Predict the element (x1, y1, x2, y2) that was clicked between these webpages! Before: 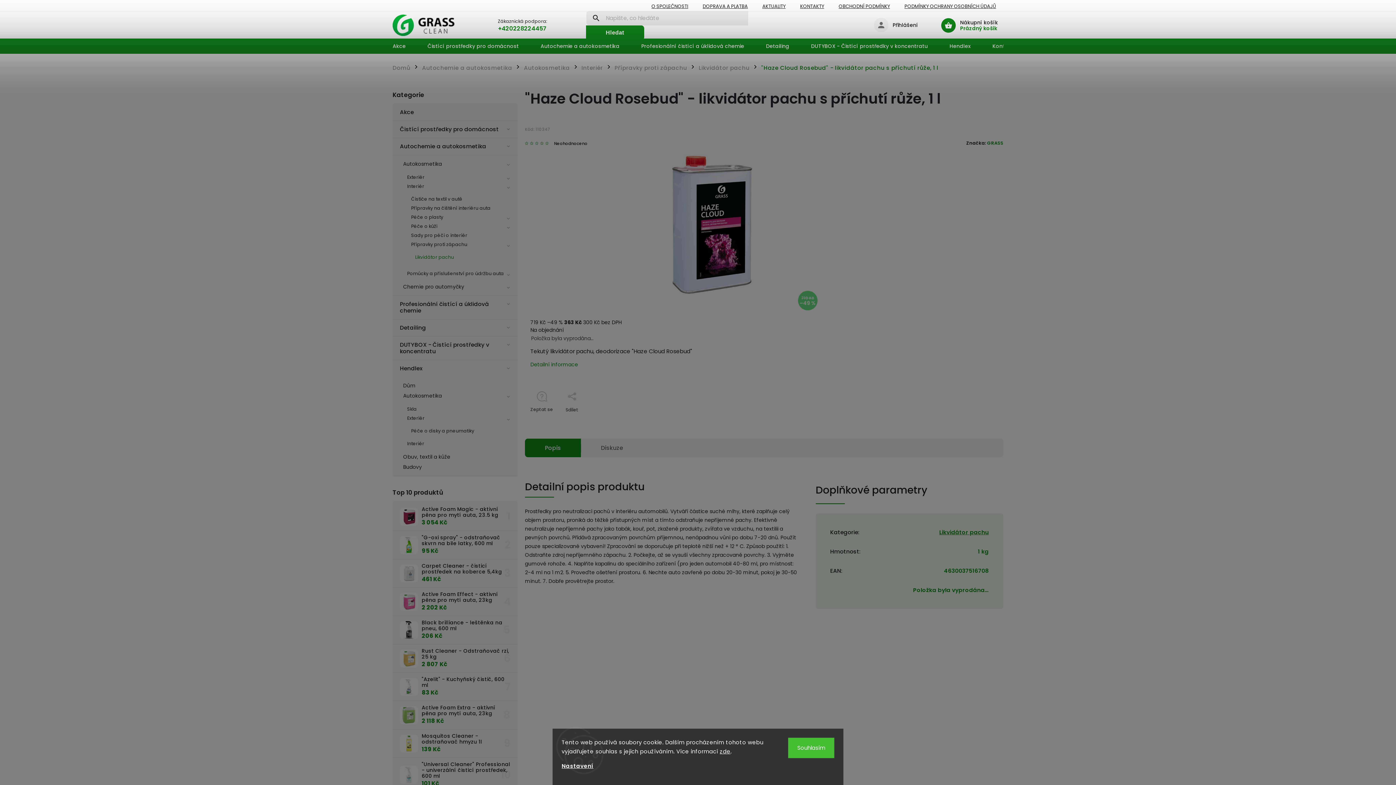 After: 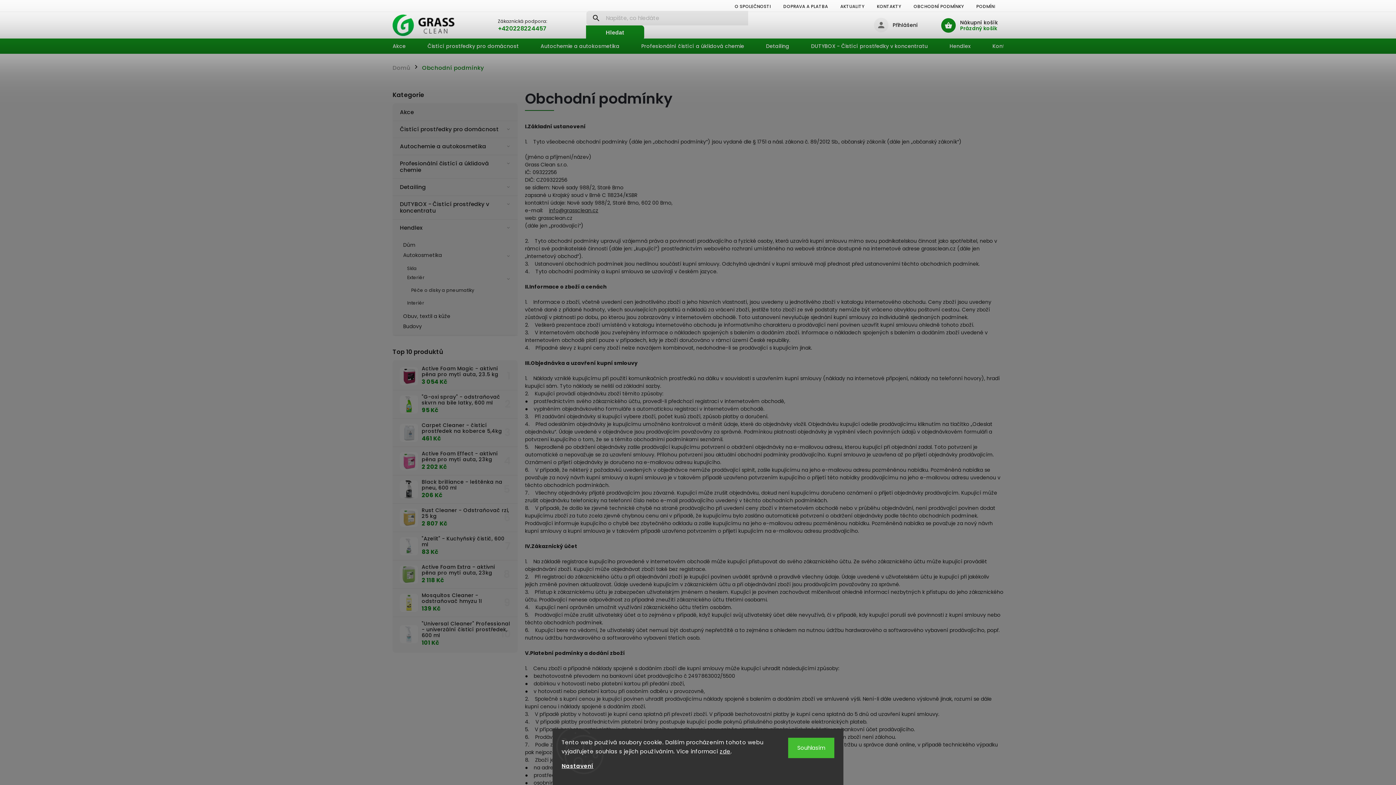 Action: label: OBCHODNÍ PODMÍNKY bbox: (831, 1, 897, 11)